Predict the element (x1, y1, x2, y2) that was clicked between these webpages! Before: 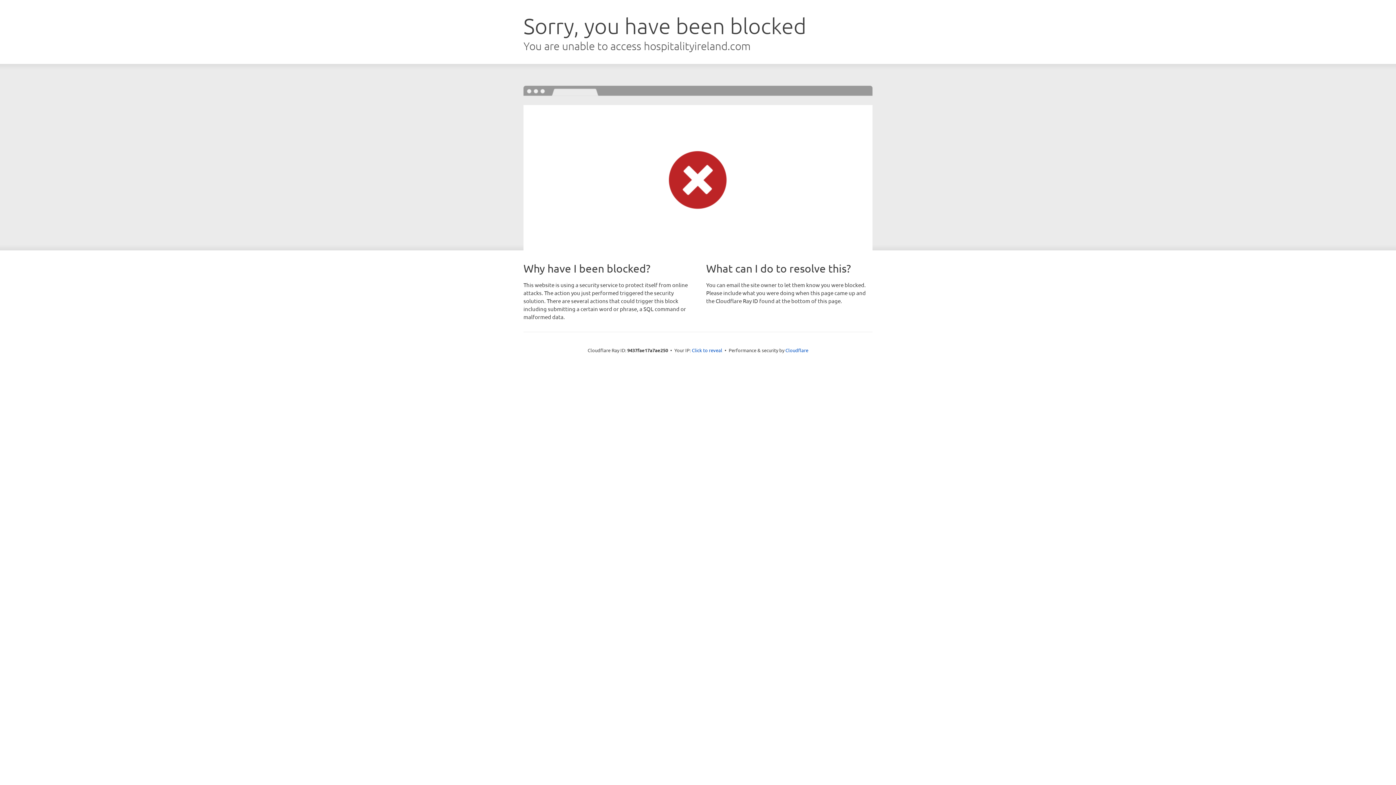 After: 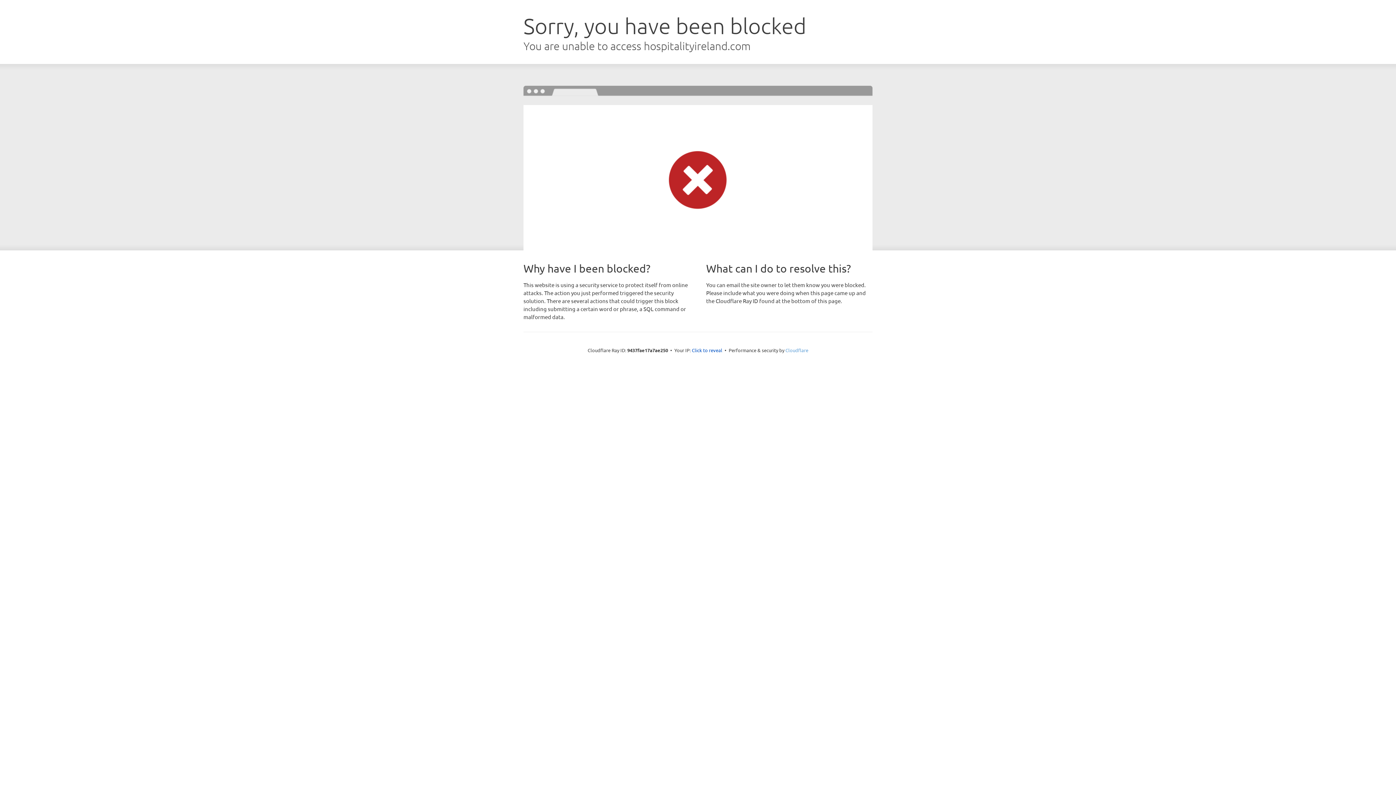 Action: label: Cloudflare bbox: (785, 347, 808, 353)